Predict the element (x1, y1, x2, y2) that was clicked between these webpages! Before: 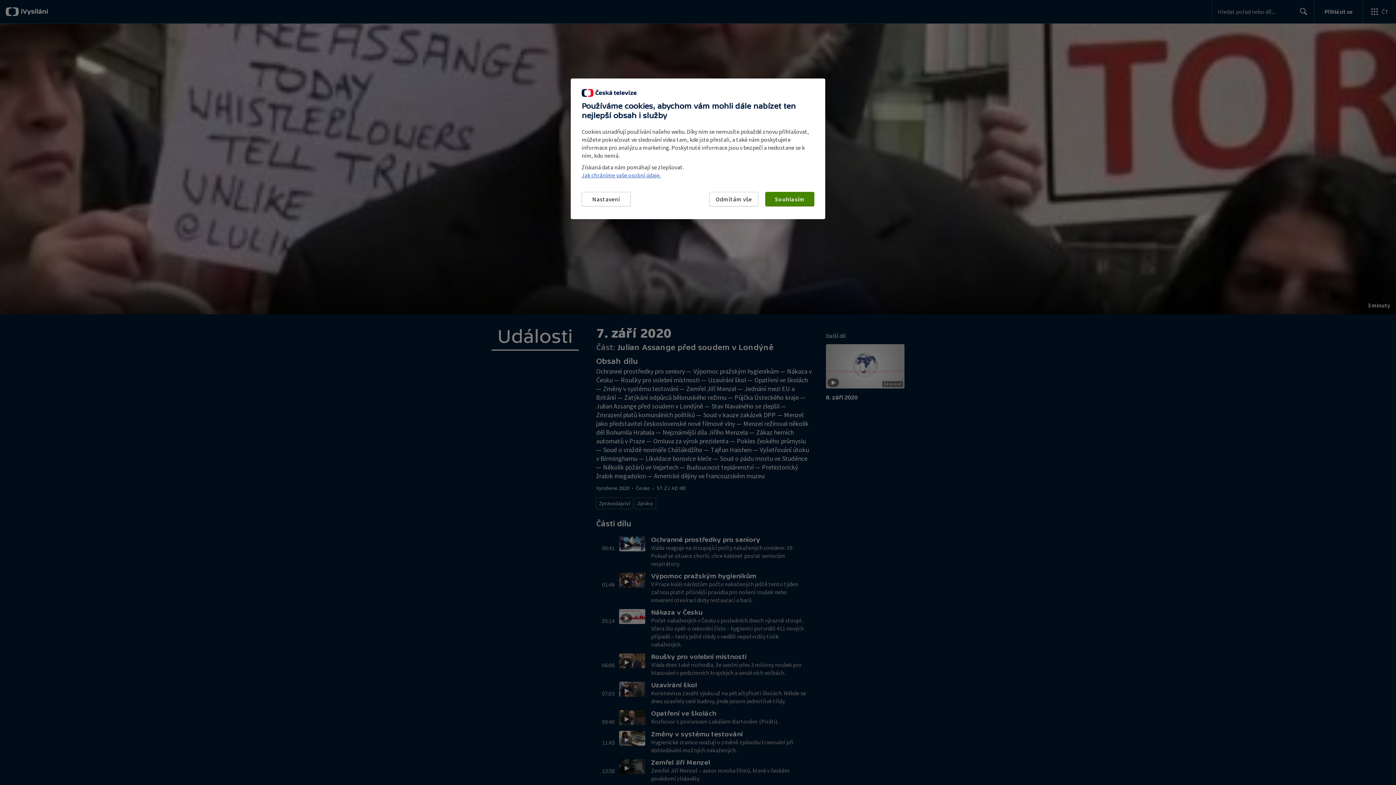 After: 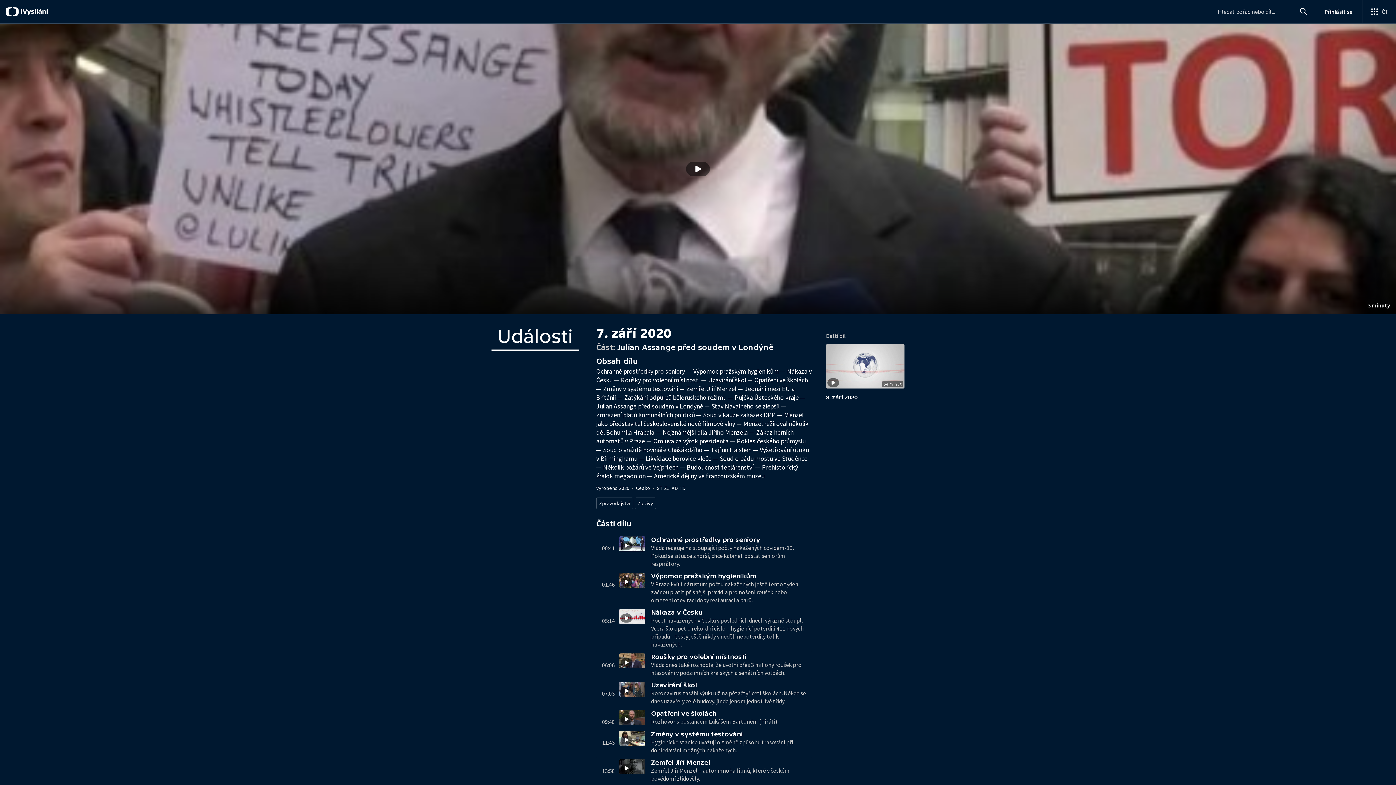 Action: label: Souhlasím bbox: (765, 192, 814, 206)